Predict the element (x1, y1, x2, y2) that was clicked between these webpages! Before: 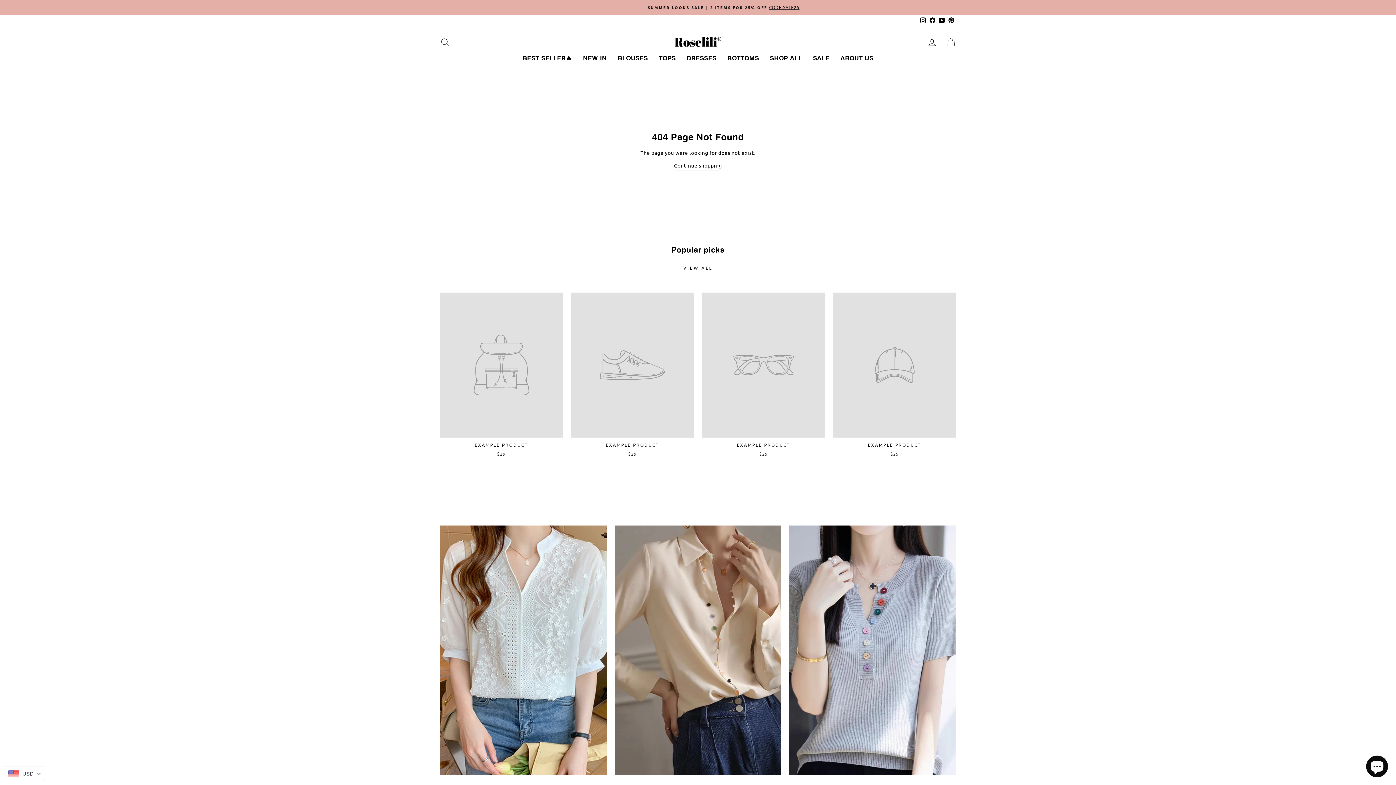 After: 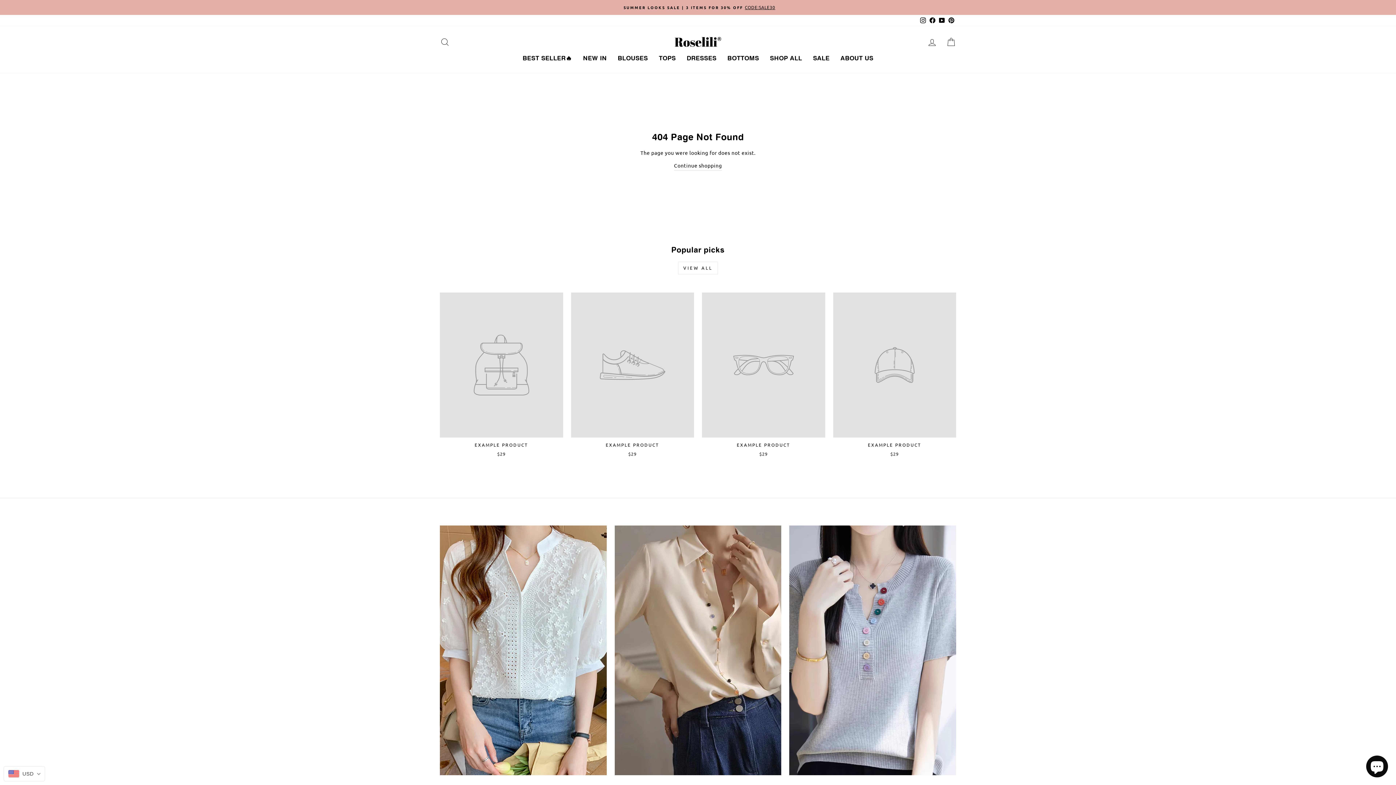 Action: bbox: (937, 14, 946, 26) label: YouTube